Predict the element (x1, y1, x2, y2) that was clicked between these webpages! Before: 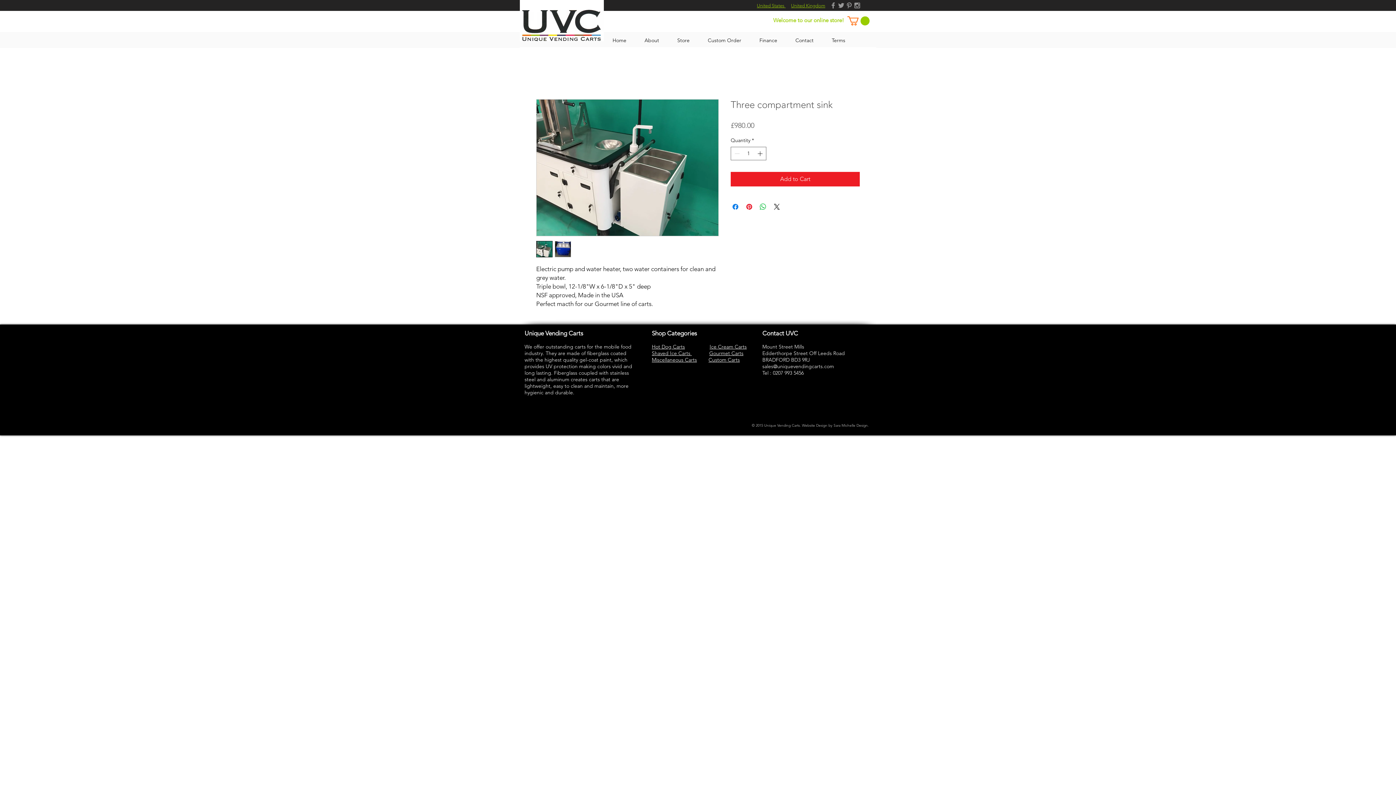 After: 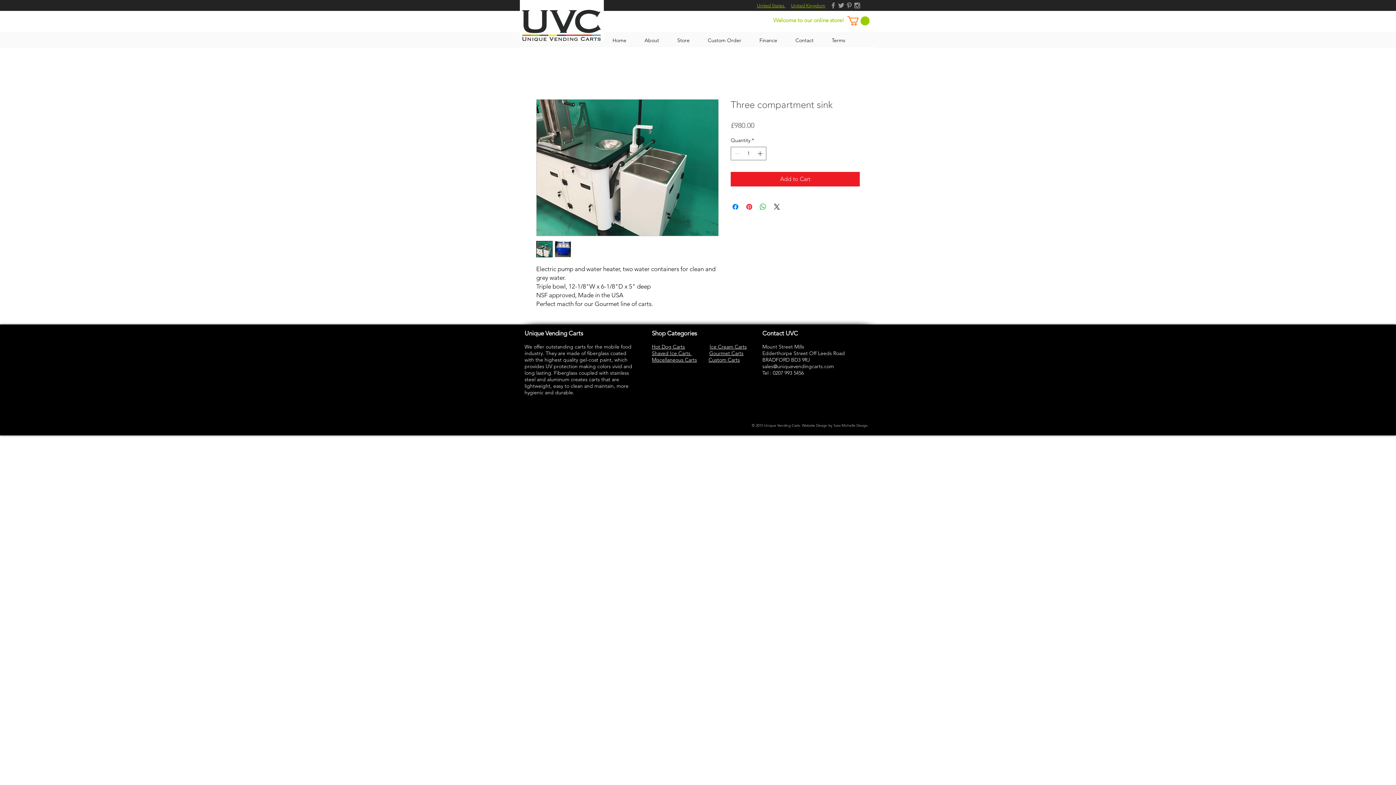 Action: label: Grey Instagram Icon bbox: (853, 1, 861, 9)